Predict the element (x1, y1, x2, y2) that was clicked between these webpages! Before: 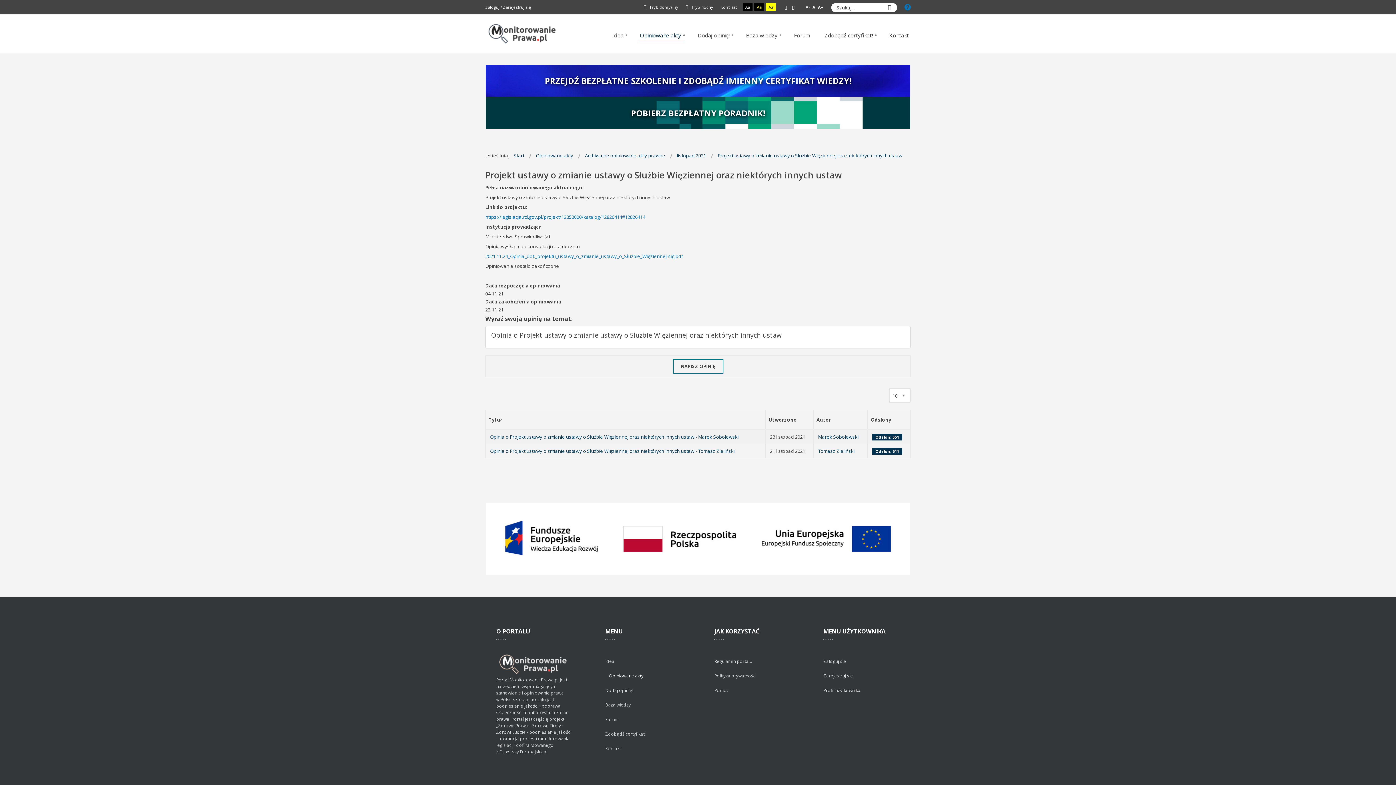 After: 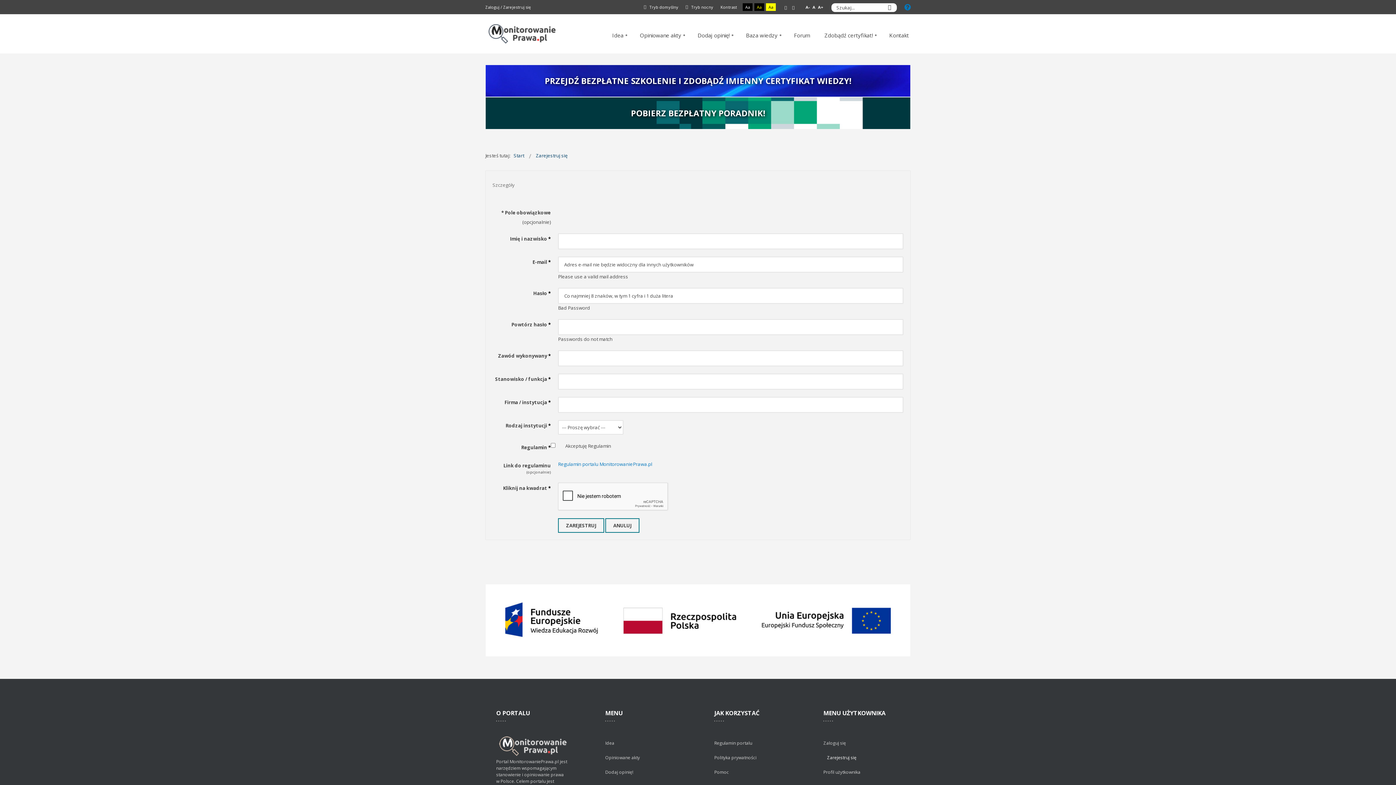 Action: bbox: (823, 669, 900, 683) label: Zarejestruj się